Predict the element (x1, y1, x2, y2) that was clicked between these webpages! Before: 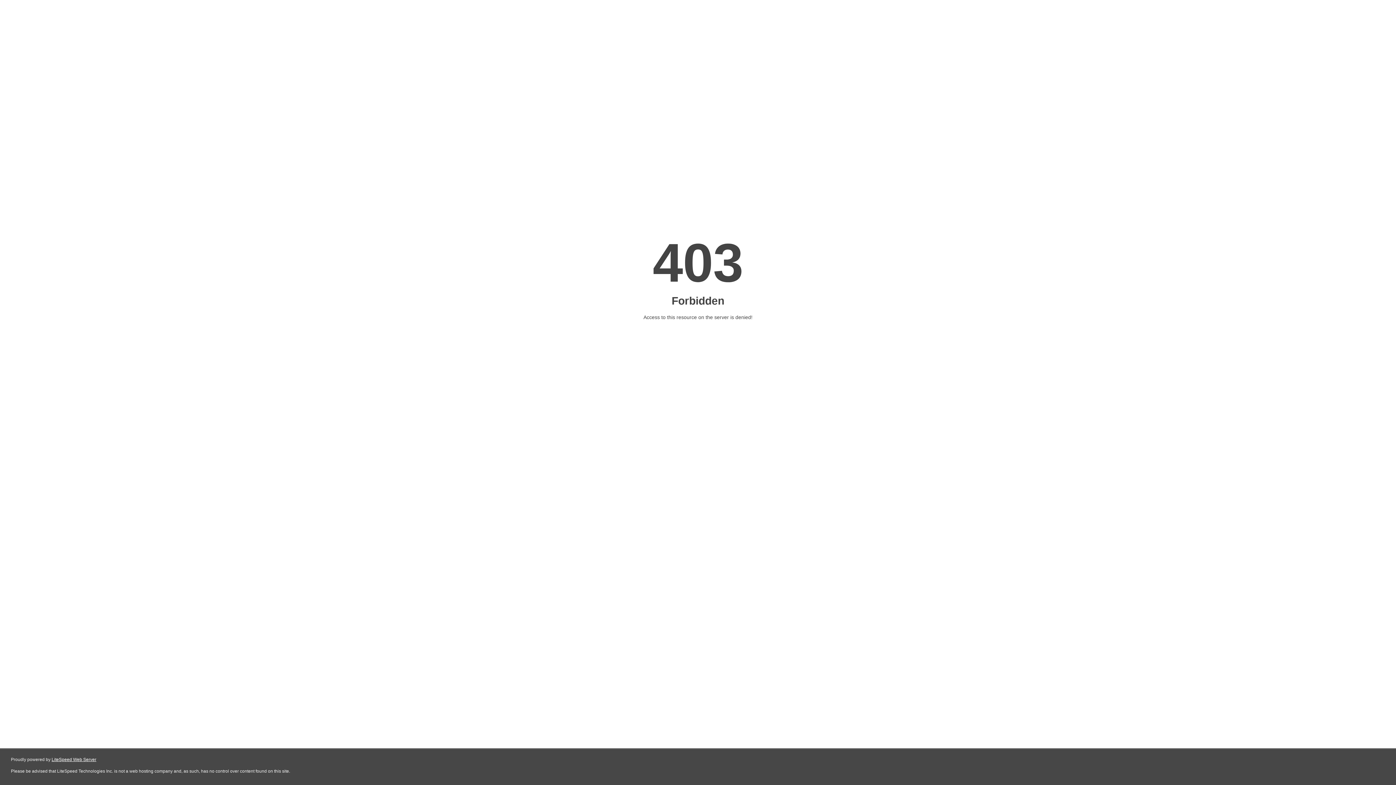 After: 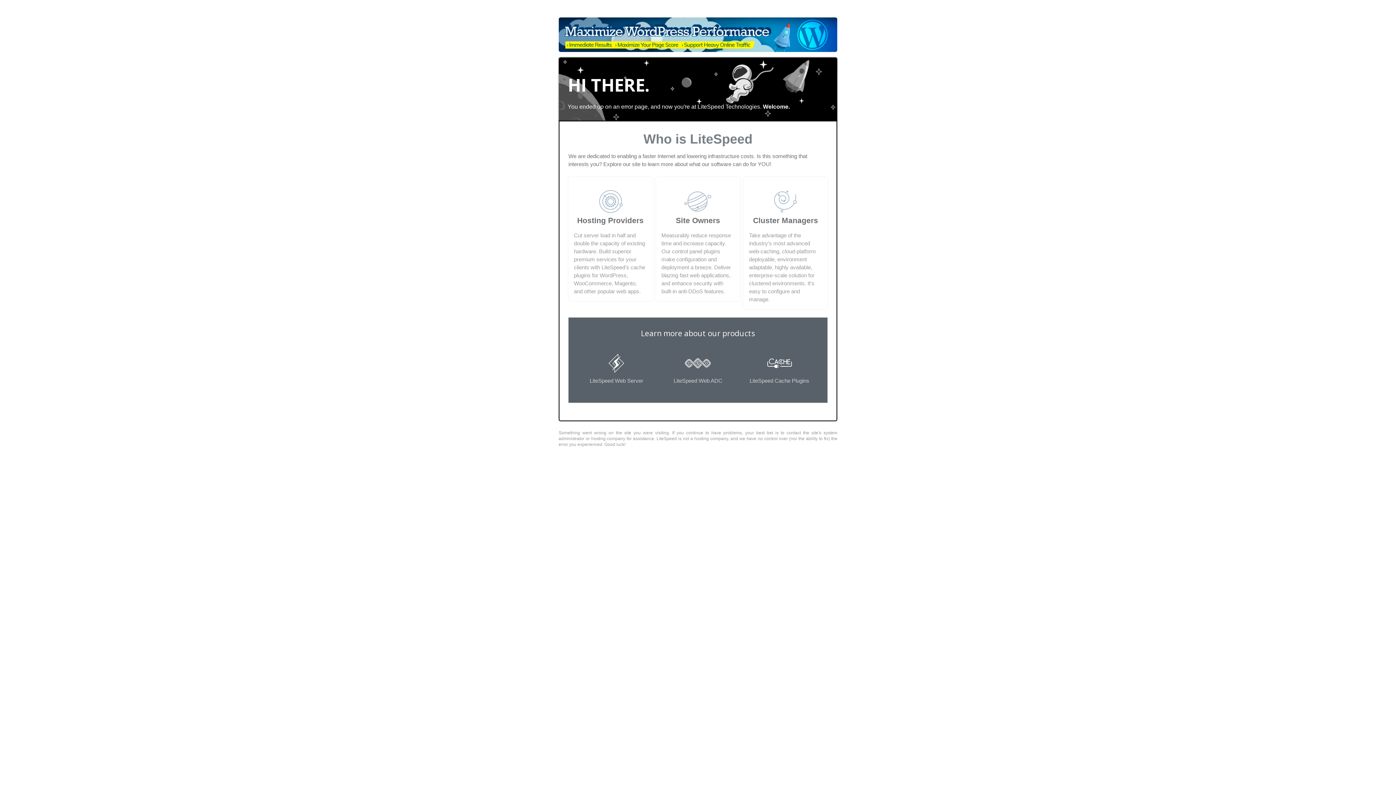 Action: bbox: (51, 757, 96, 762) label: LiteSpeed Web Server